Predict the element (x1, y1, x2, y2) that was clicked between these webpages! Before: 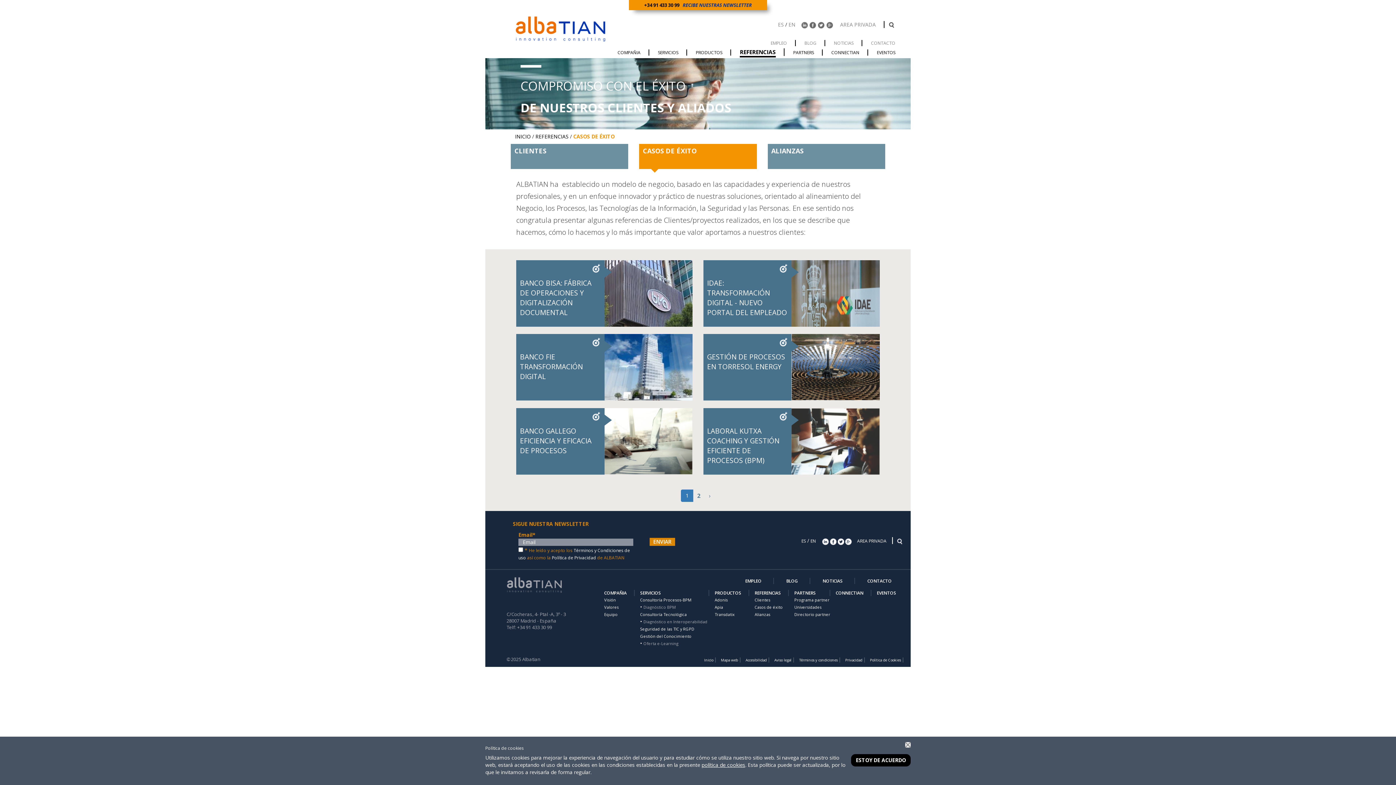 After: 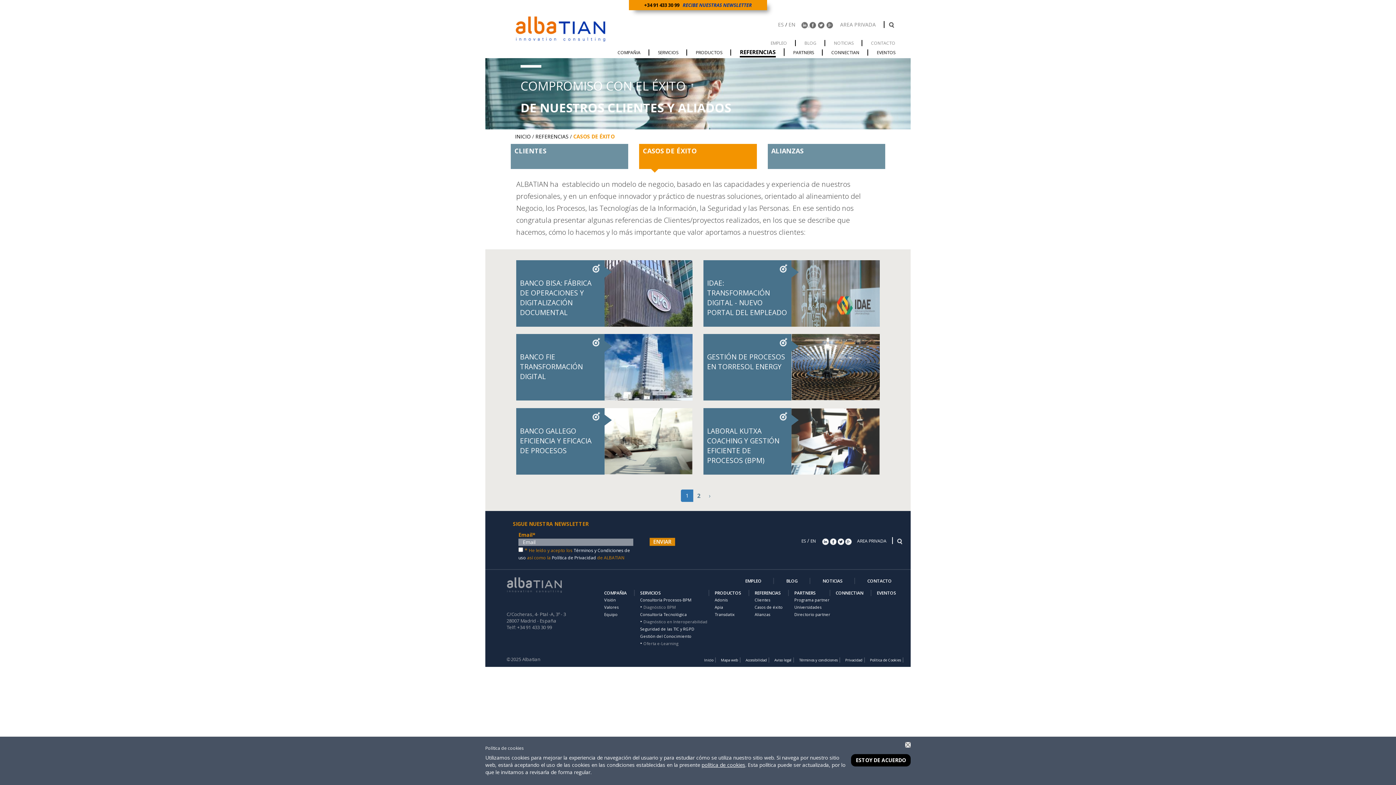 Action: label:   bbox: (801, 21, 809, 28)